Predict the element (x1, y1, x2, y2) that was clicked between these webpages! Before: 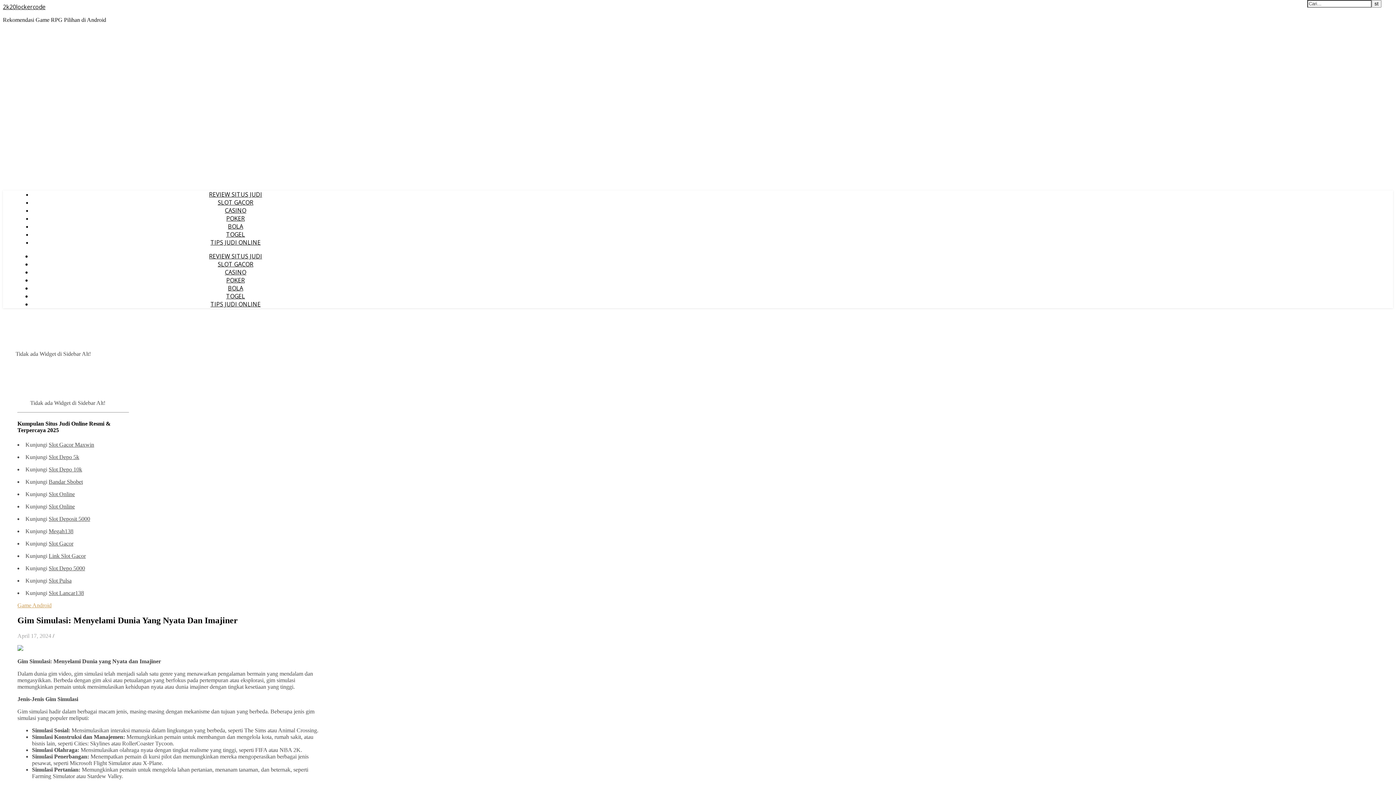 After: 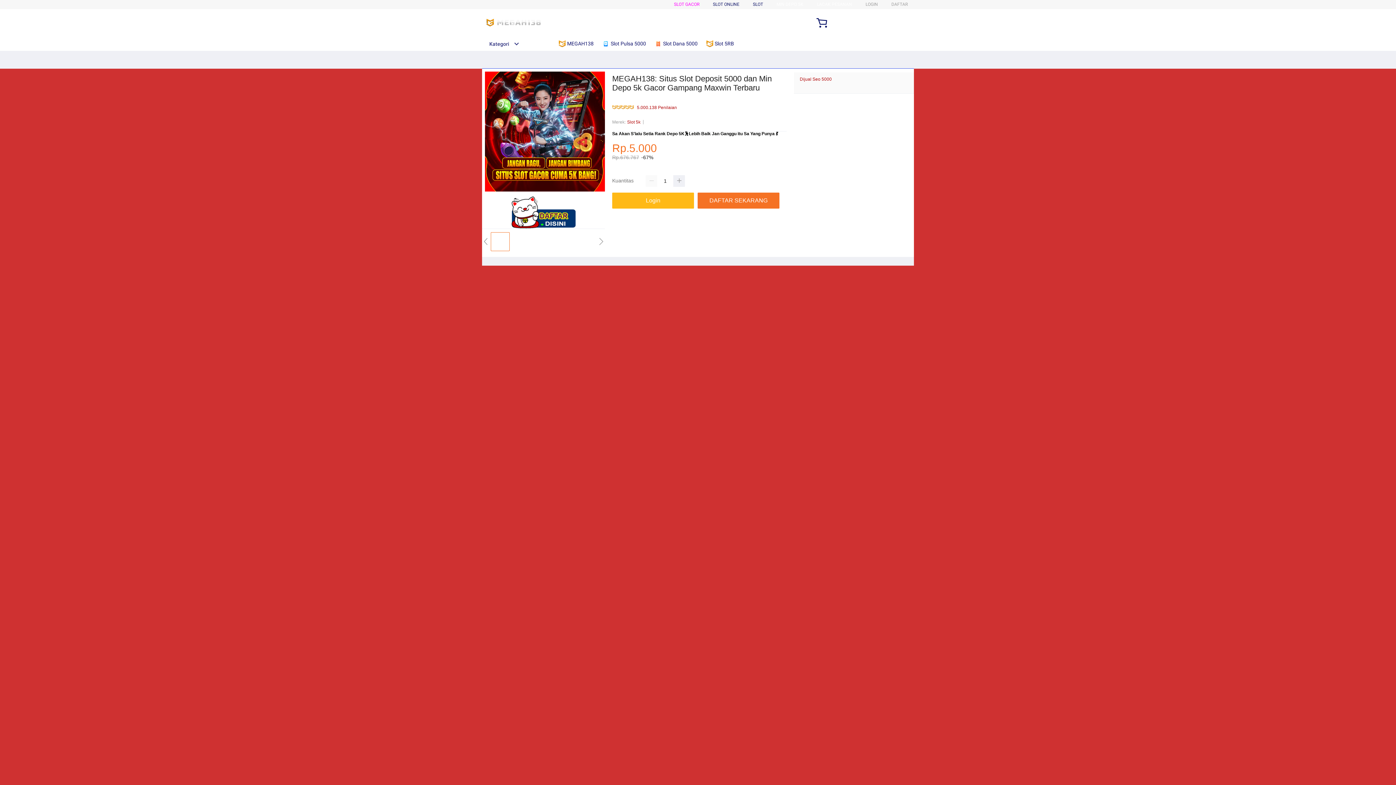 Action: bbox: (48, 565, 85, 571) label: Slot Depo 5000